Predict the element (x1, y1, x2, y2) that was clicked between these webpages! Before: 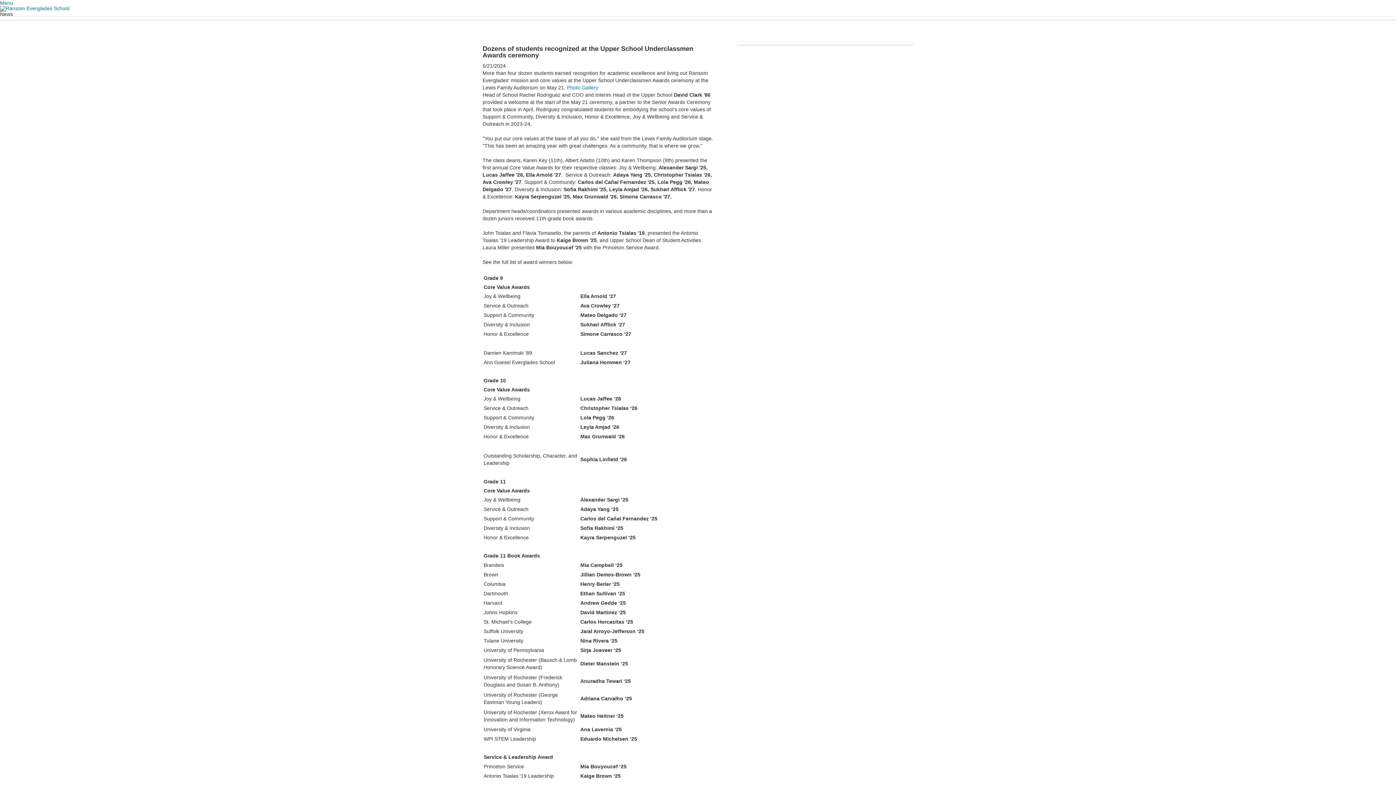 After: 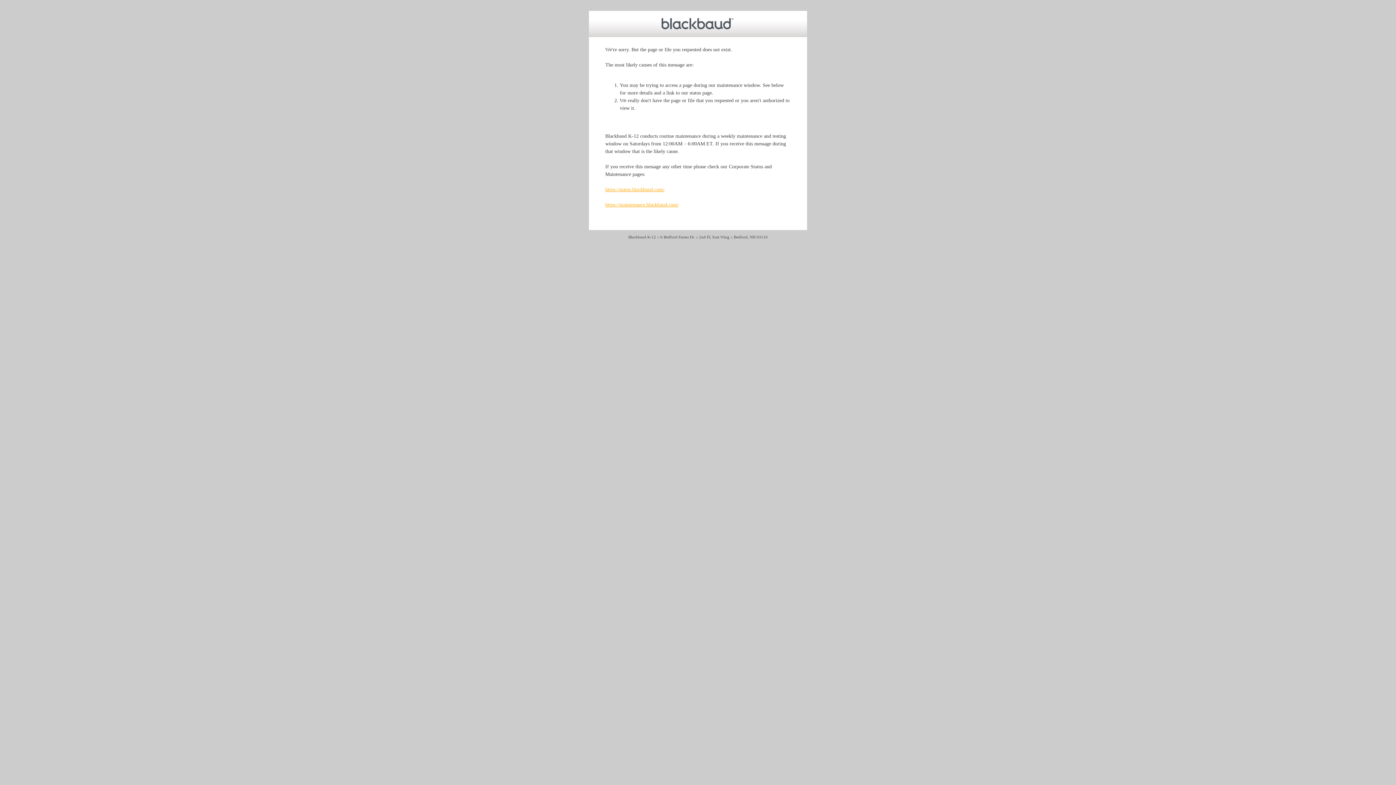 Action: bbox: (0, 0, 13, 5) label: Menu